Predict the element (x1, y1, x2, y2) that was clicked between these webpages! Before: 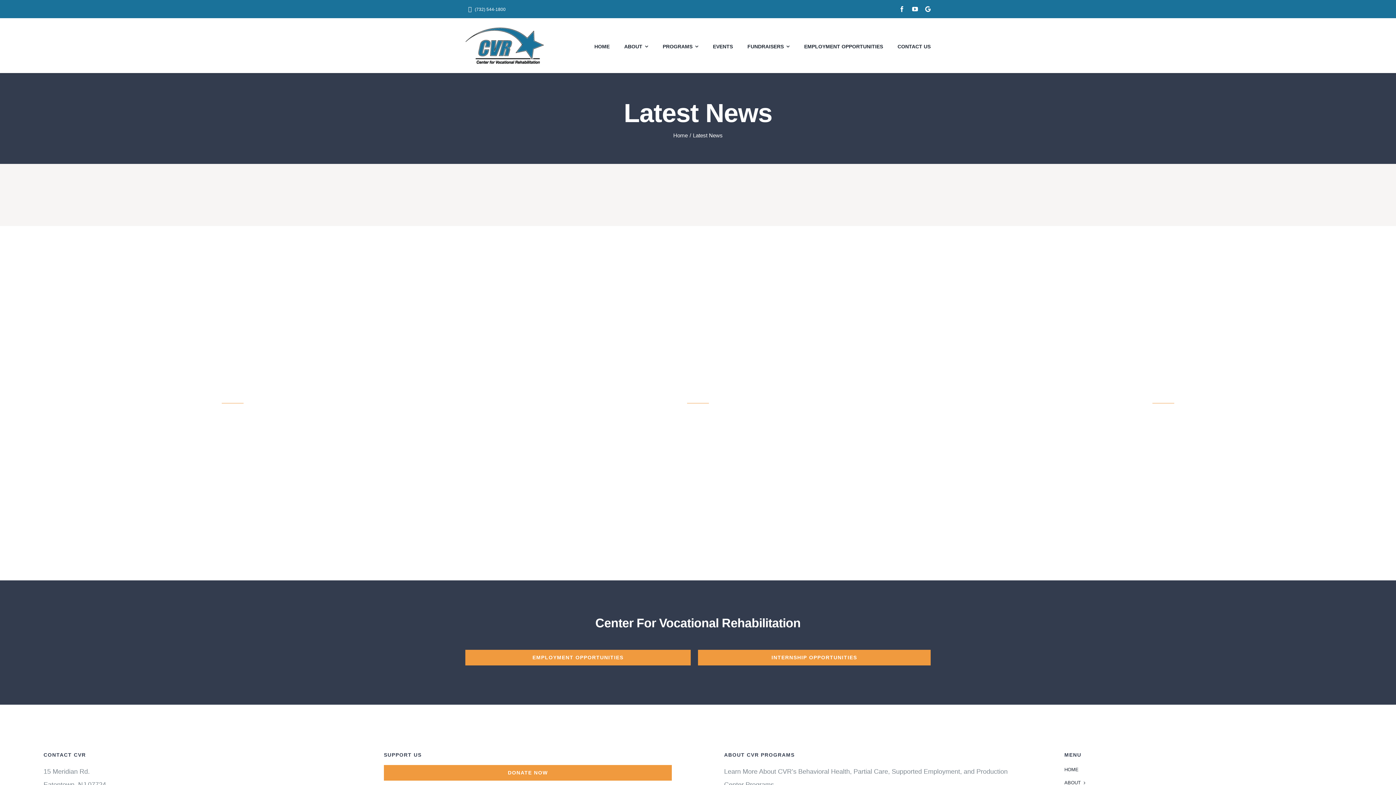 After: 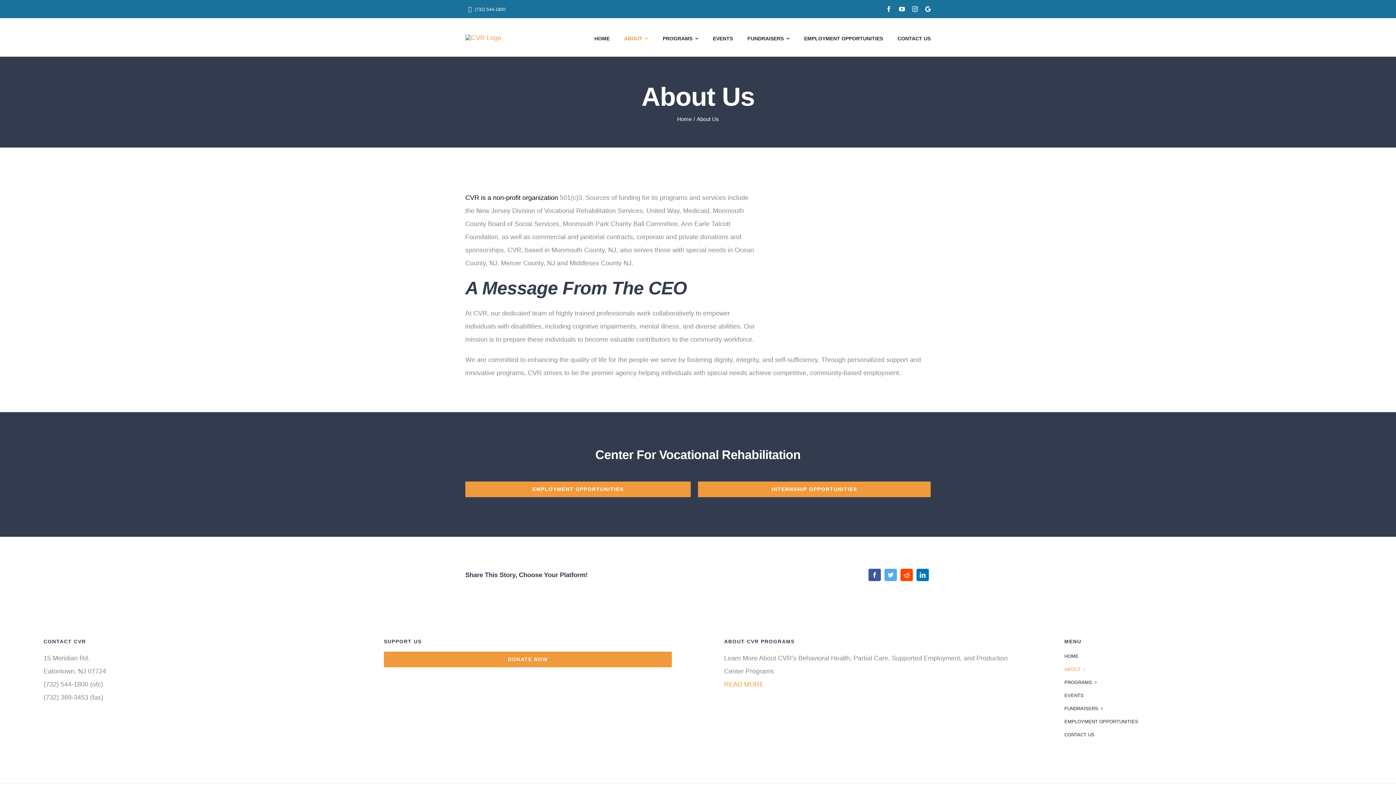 Action: bbox: (624, 35, 648, 55) label: ABOUT